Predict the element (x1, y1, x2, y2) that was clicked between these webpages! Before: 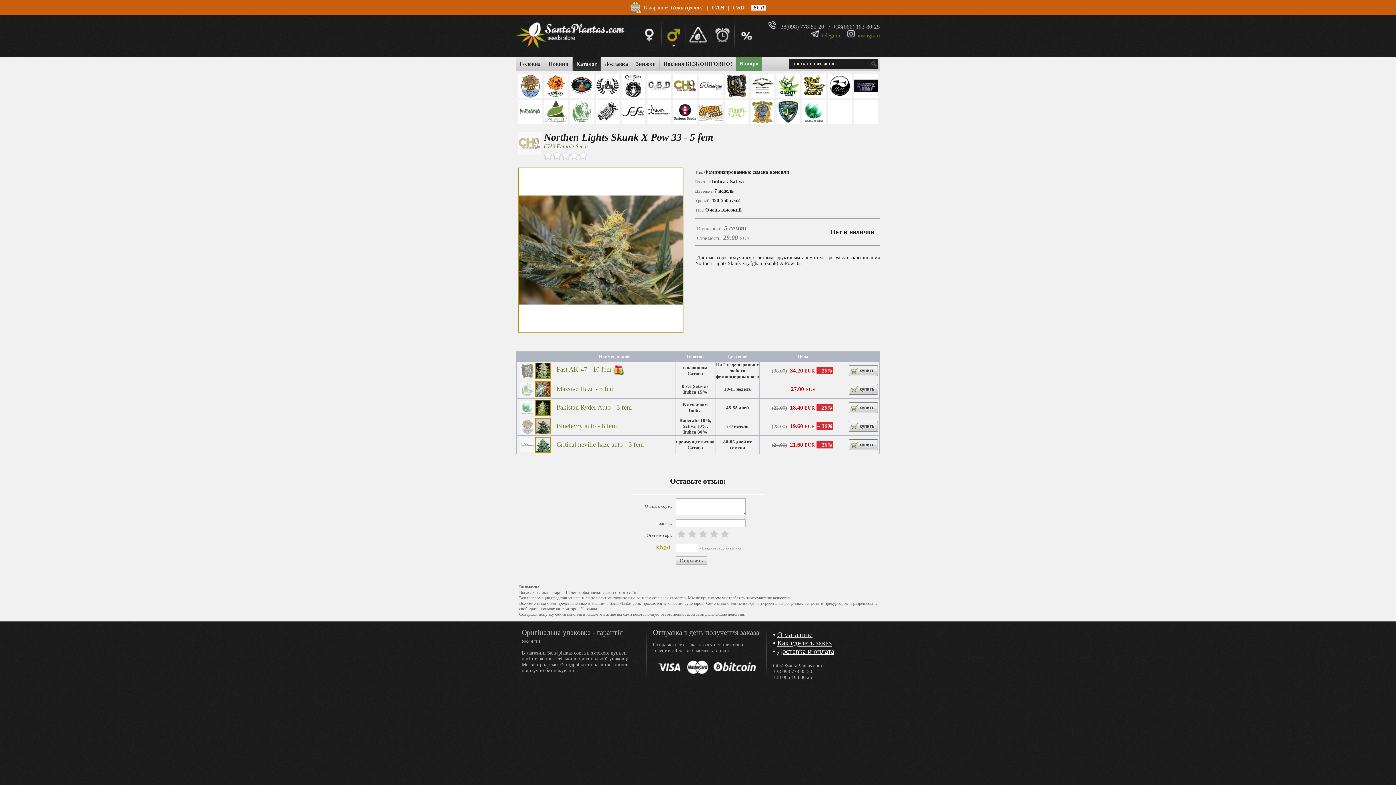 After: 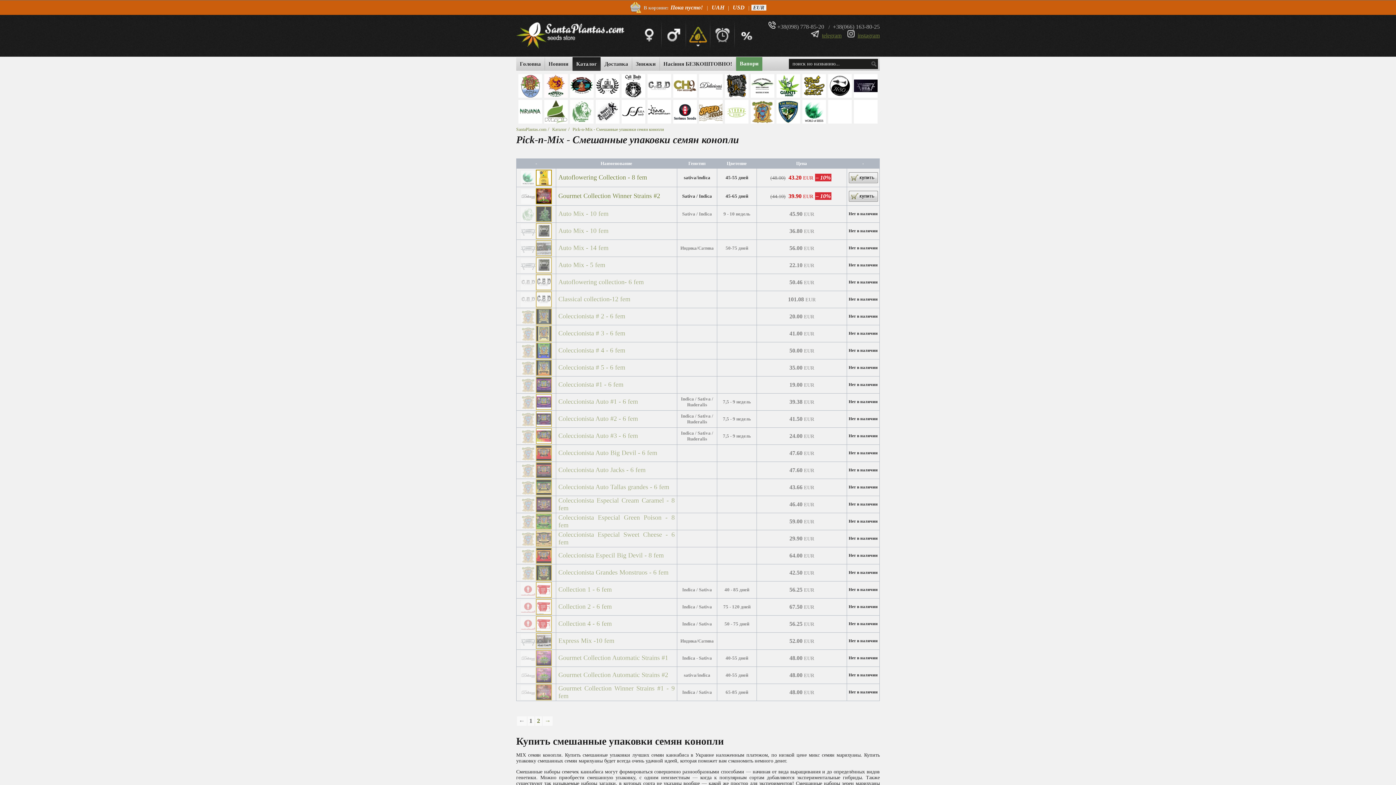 Action: bbox: (687, 24, 709, 46)